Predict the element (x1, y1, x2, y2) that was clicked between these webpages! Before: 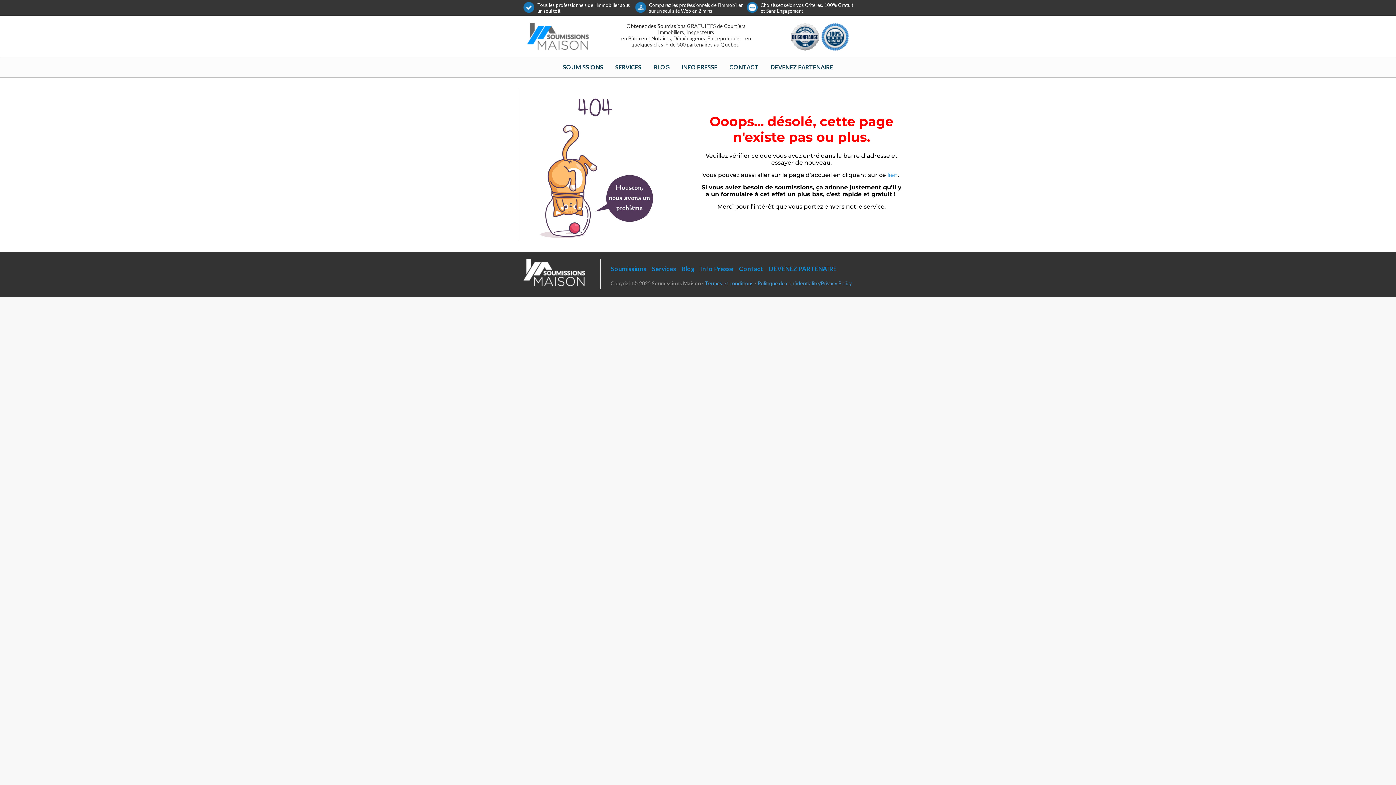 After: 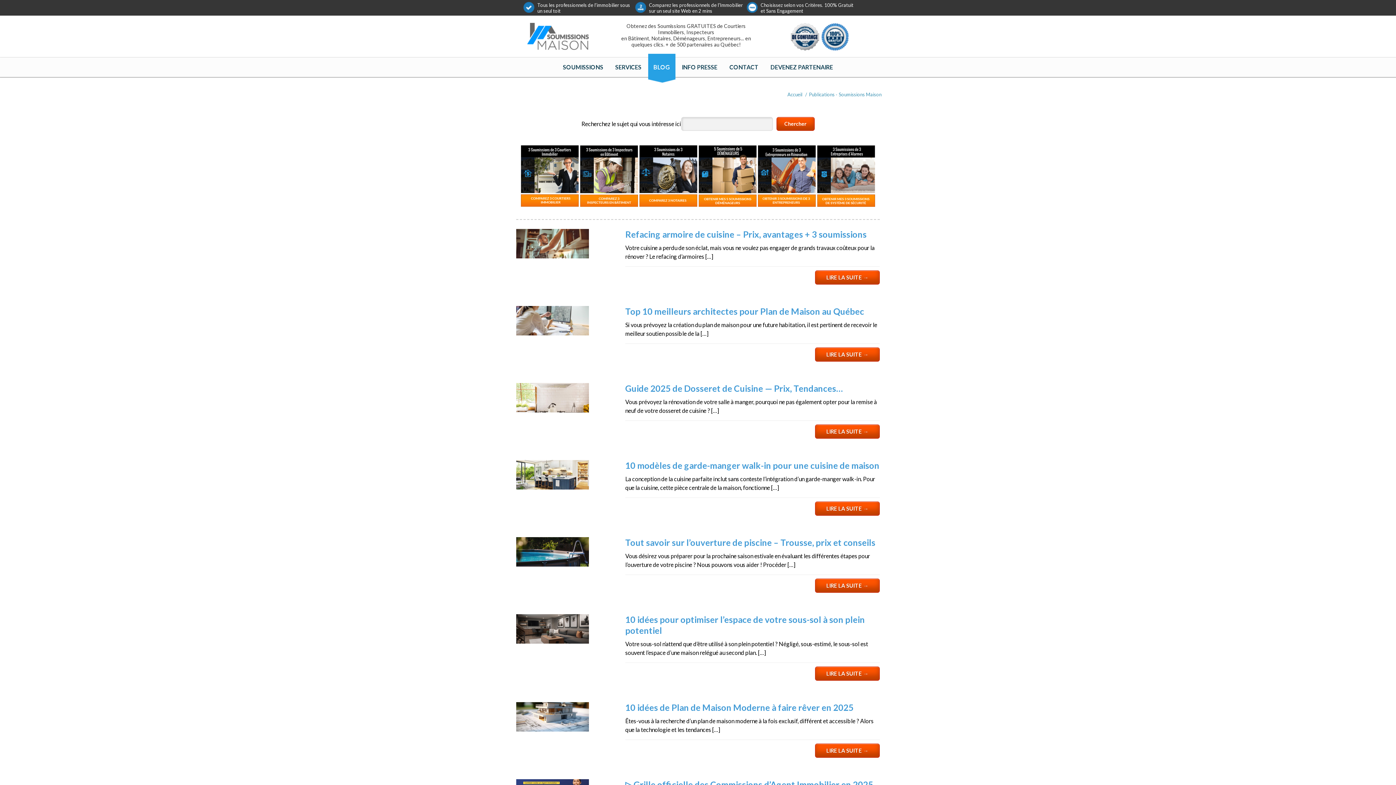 Action: label: Blog bbox: (681, 265, 694, 272)